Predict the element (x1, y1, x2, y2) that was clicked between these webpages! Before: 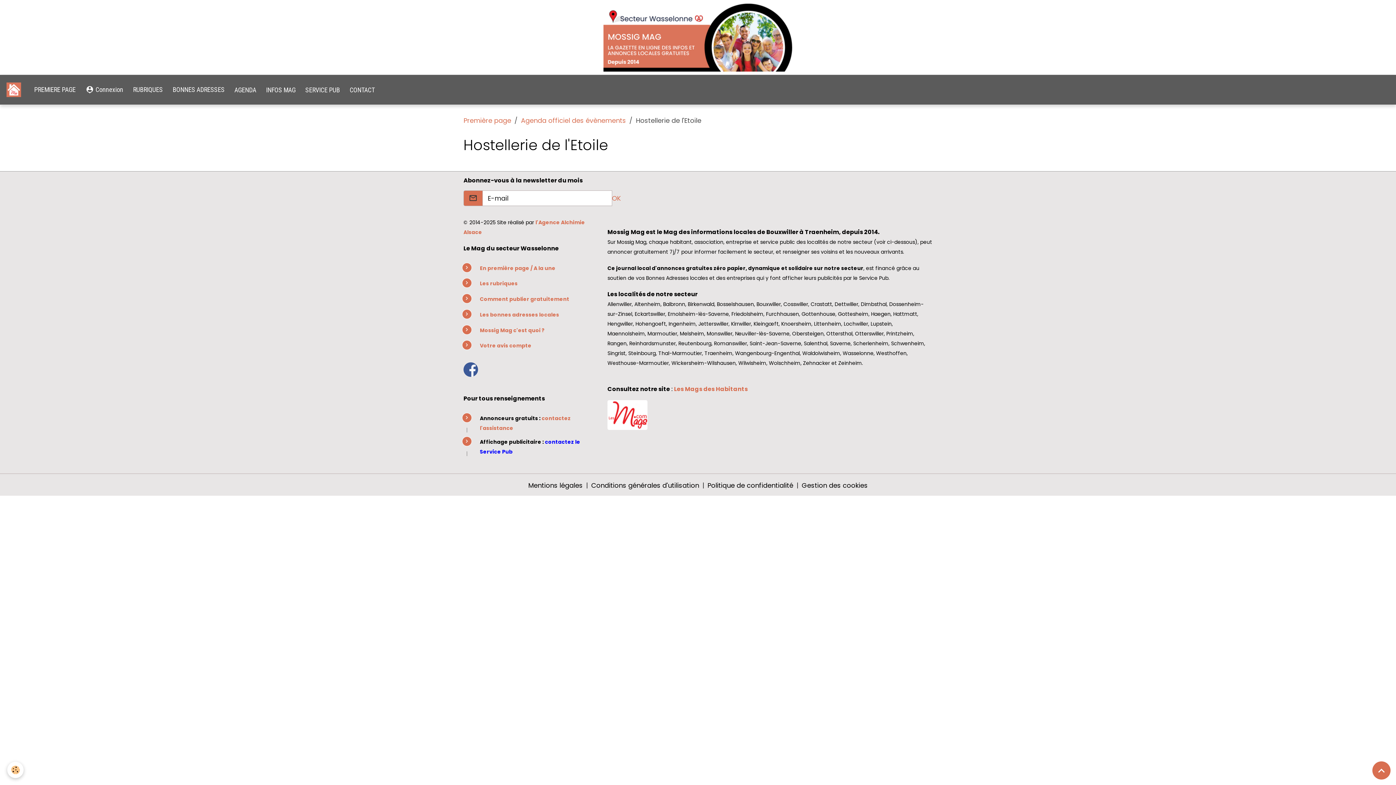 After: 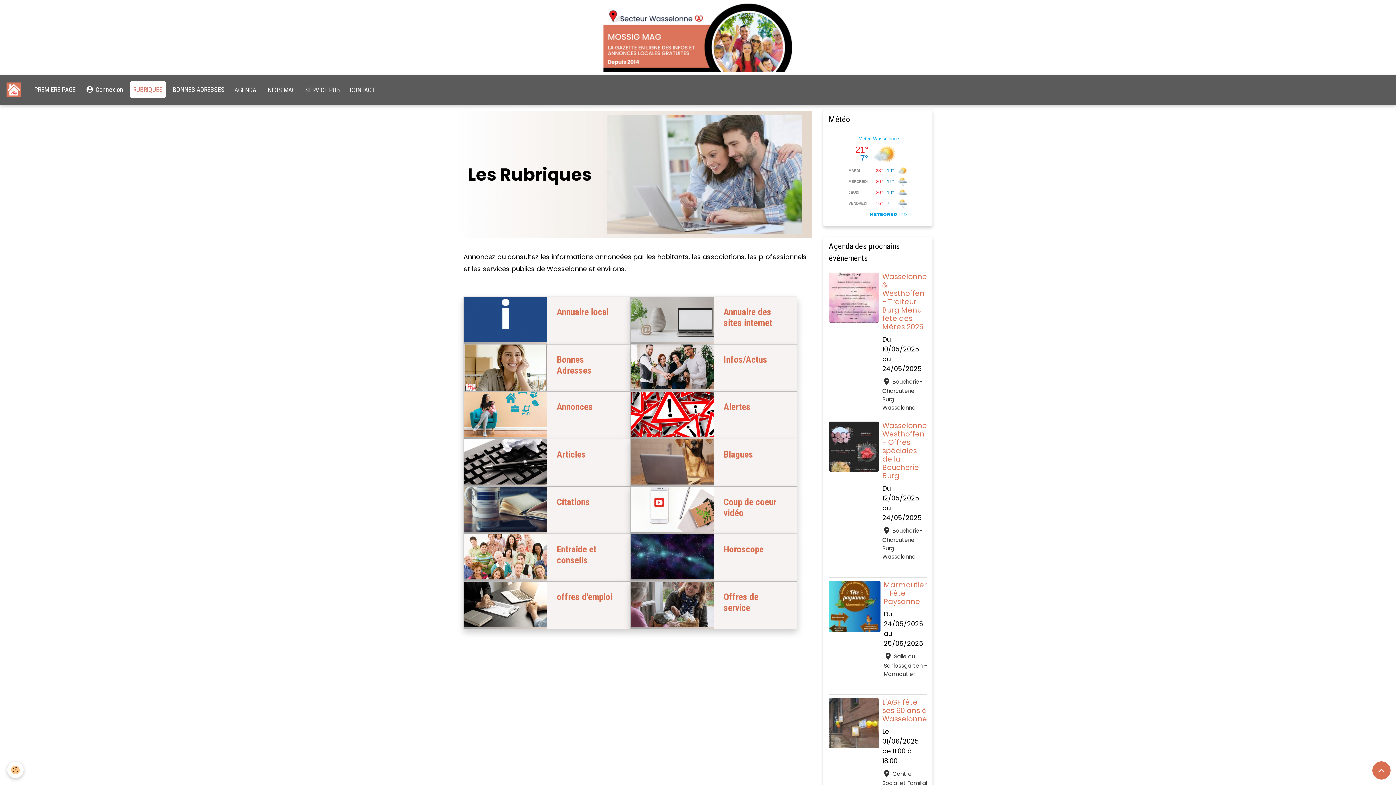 Action: bbox: (480, 280, 517, 287) label: Les rubriques